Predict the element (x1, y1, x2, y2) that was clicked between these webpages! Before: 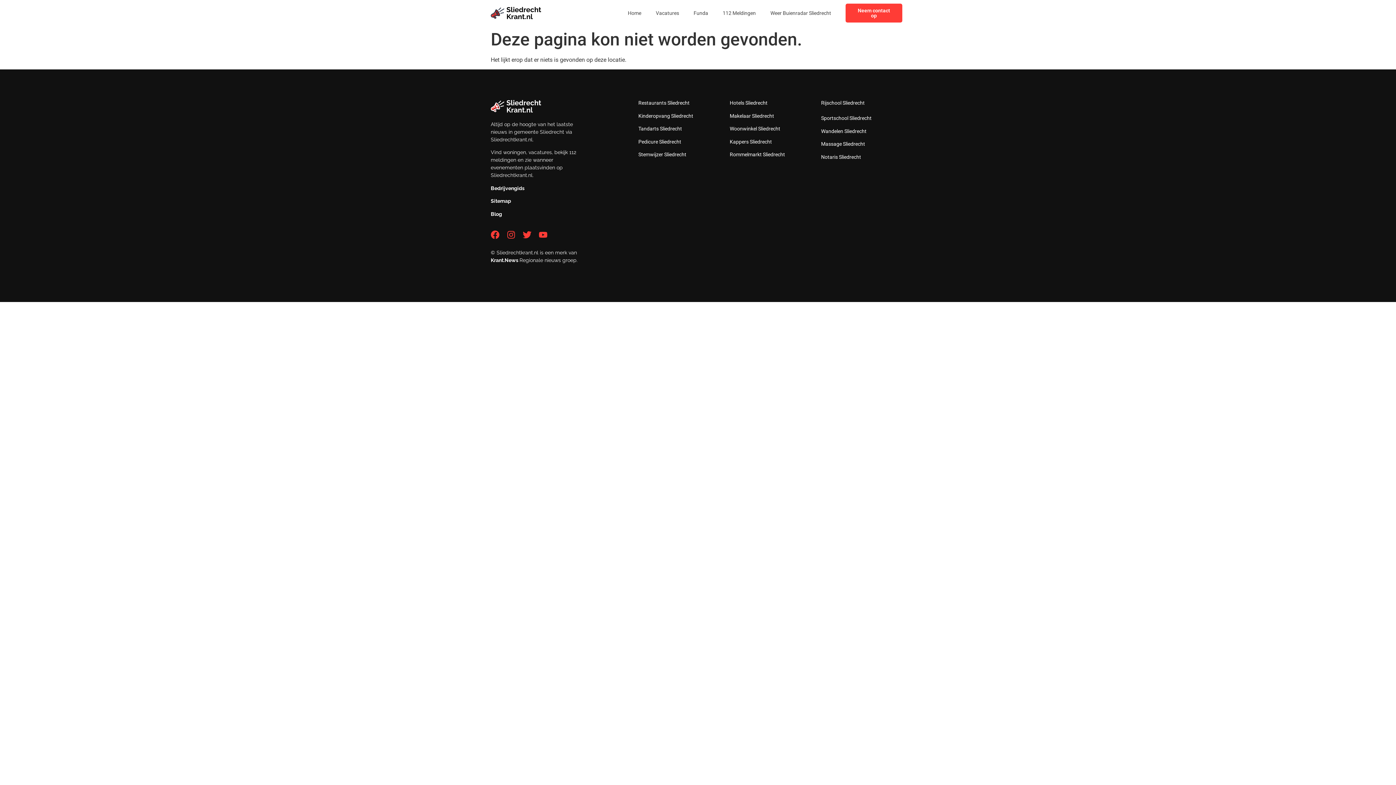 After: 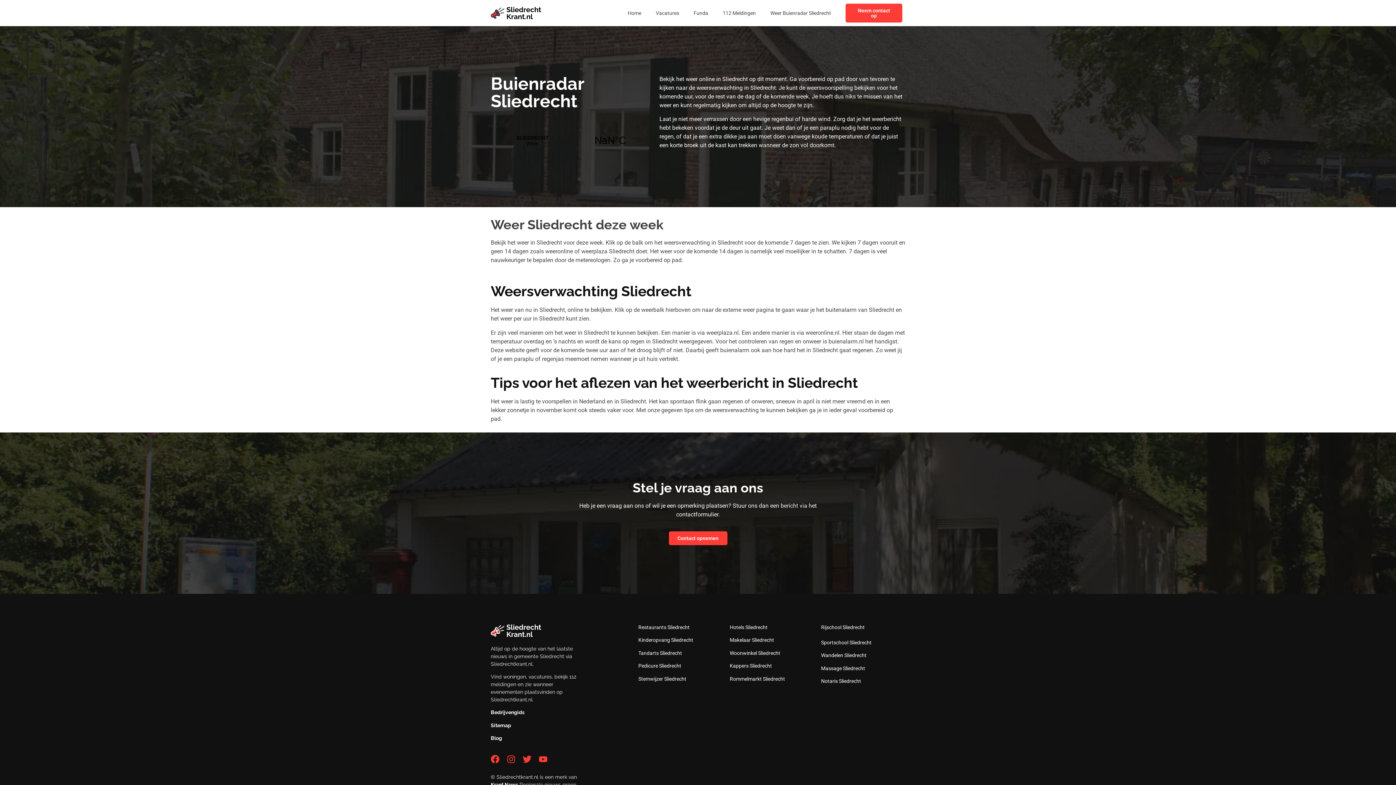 Action: label: Weer Buienradar Sliedrecht bbox: (763, 4, 838, 21)